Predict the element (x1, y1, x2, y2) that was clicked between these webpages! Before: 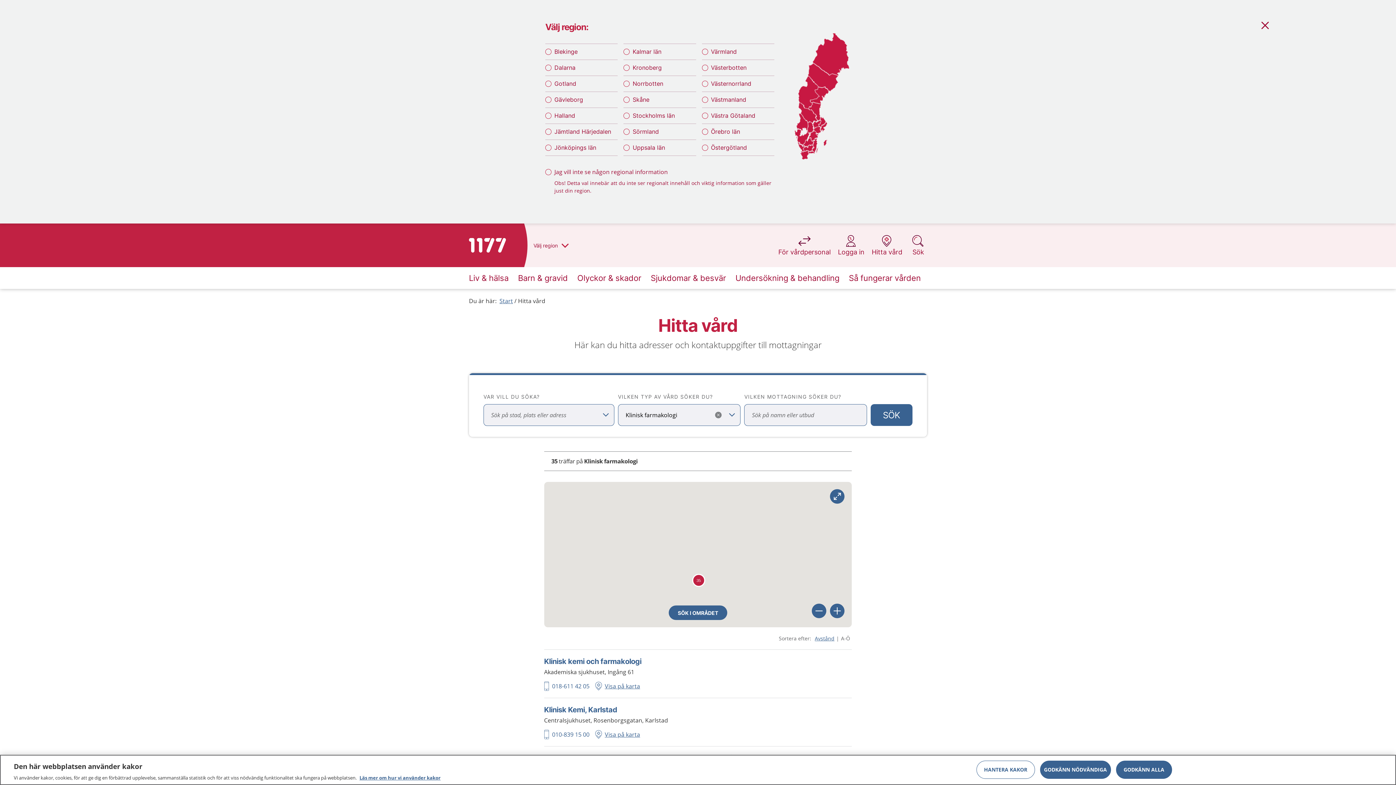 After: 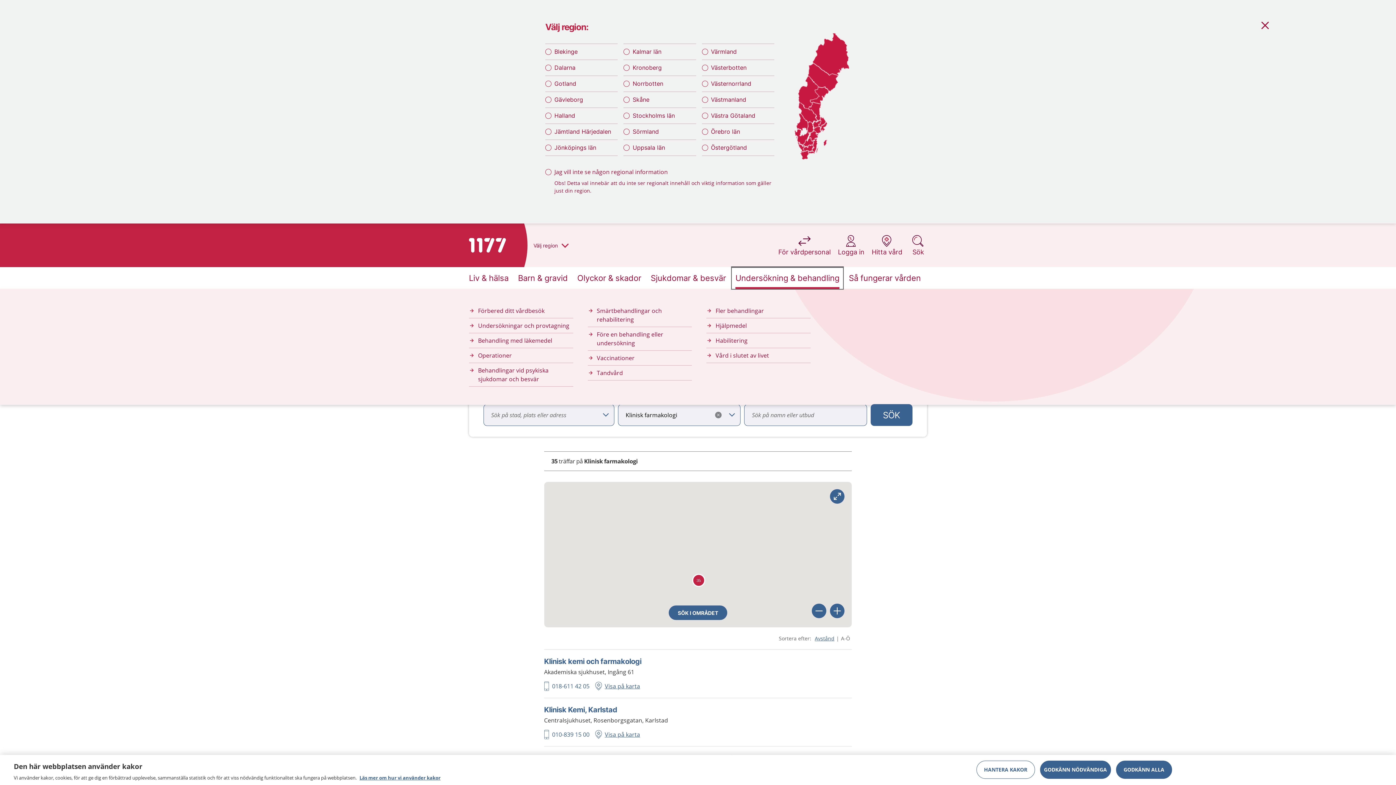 Action: bbox: (732, 267, 843, 289) label: Undersökning & behandling